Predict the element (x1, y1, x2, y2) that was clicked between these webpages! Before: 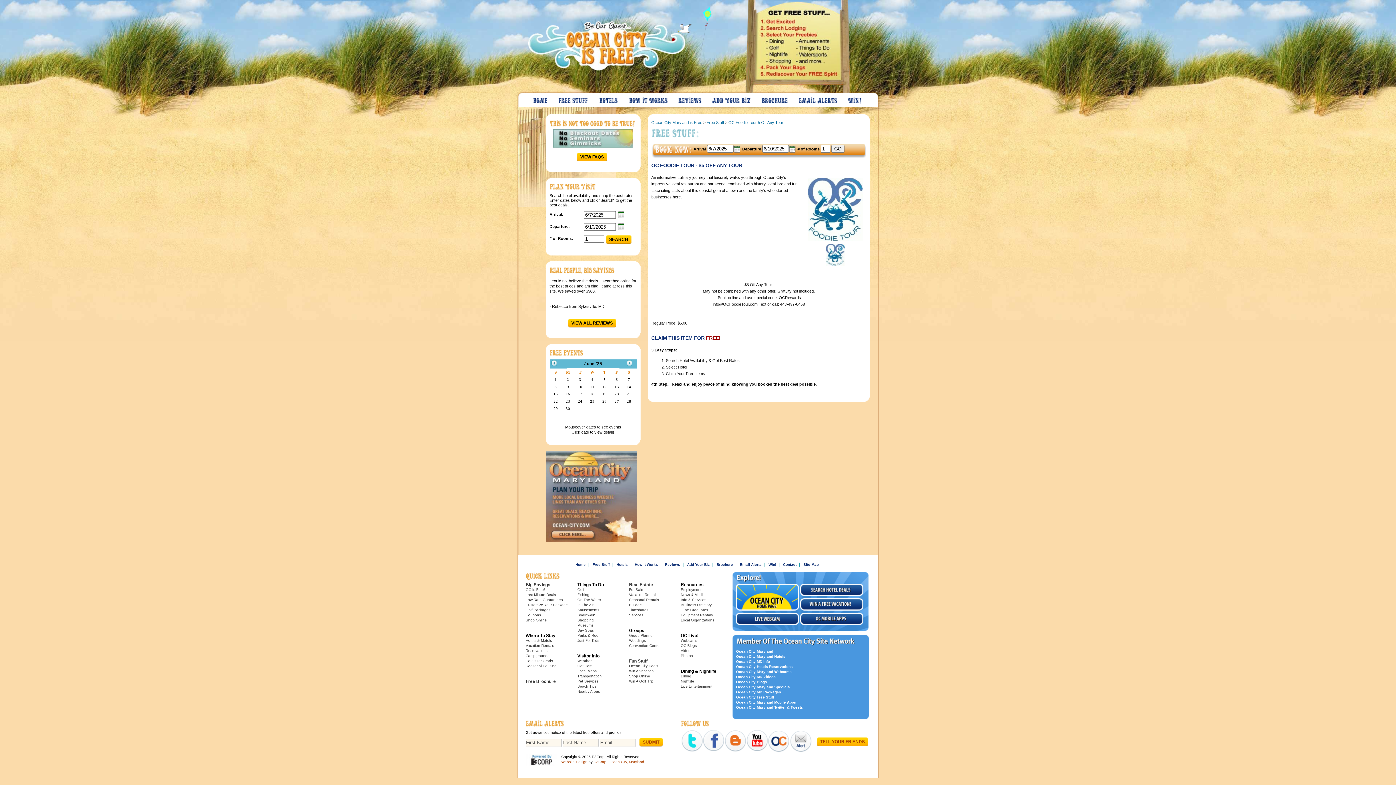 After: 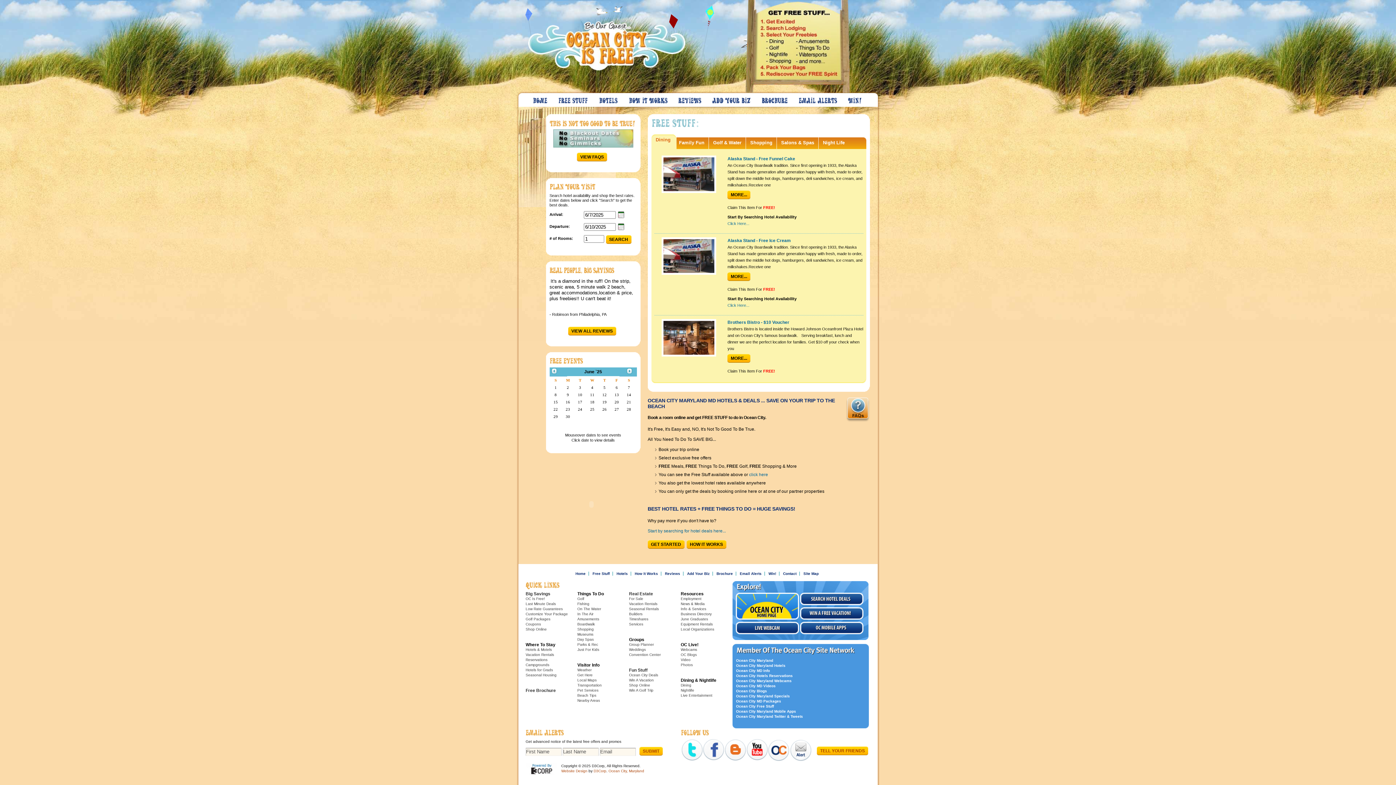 Action: bbox: (525, 587, 577, 592) label: OC Is Free!